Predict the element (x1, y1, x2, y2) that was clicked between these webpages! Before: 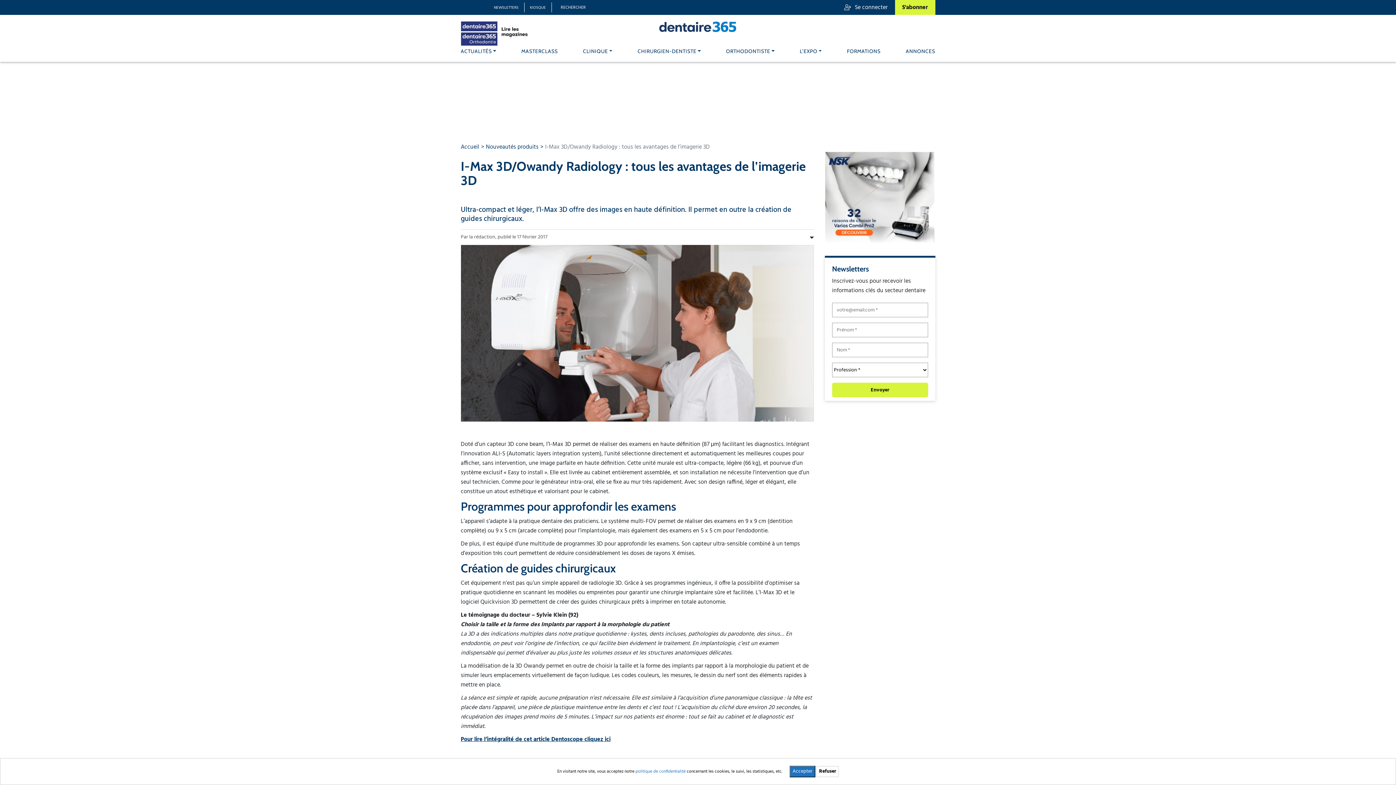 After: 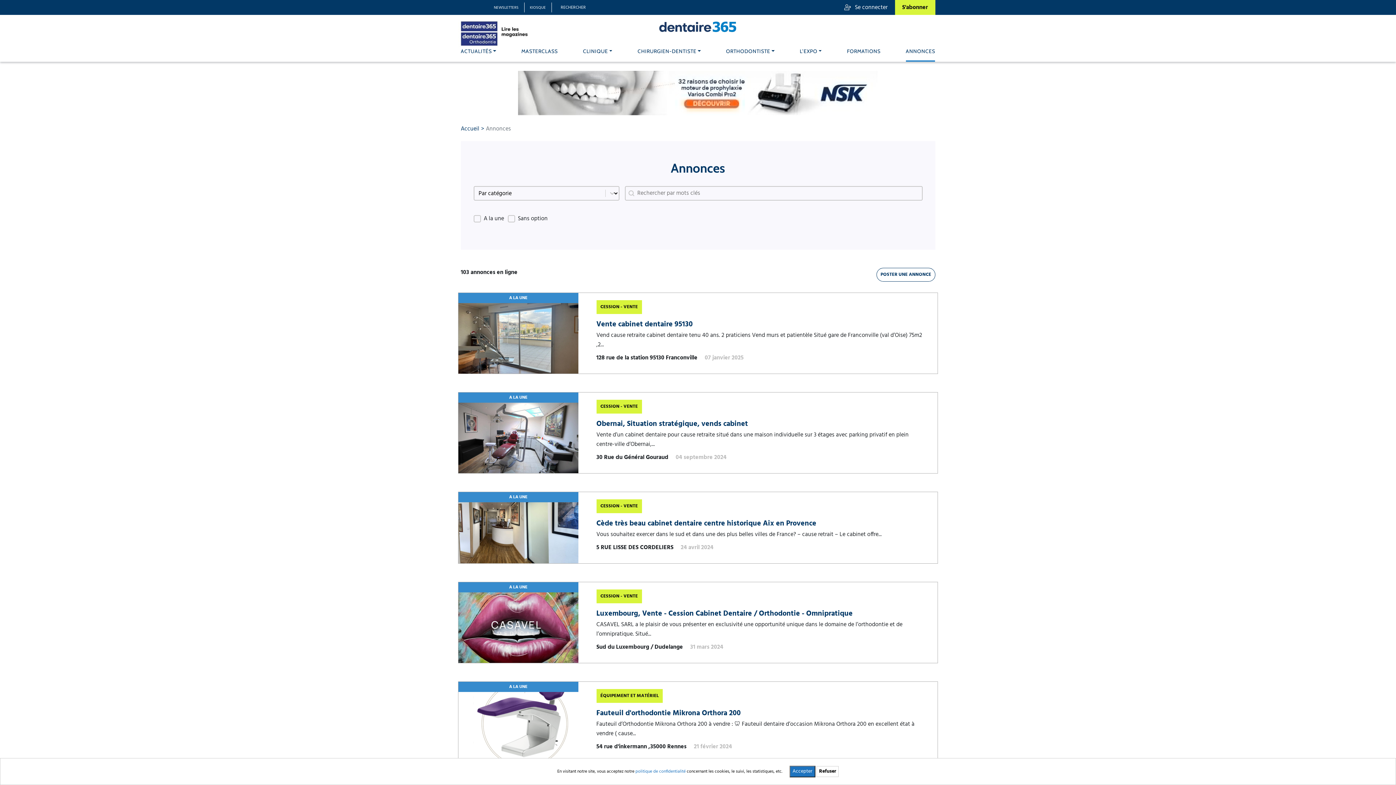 Action: bbox: (906, 46, 935, 56) label: ANNONCES